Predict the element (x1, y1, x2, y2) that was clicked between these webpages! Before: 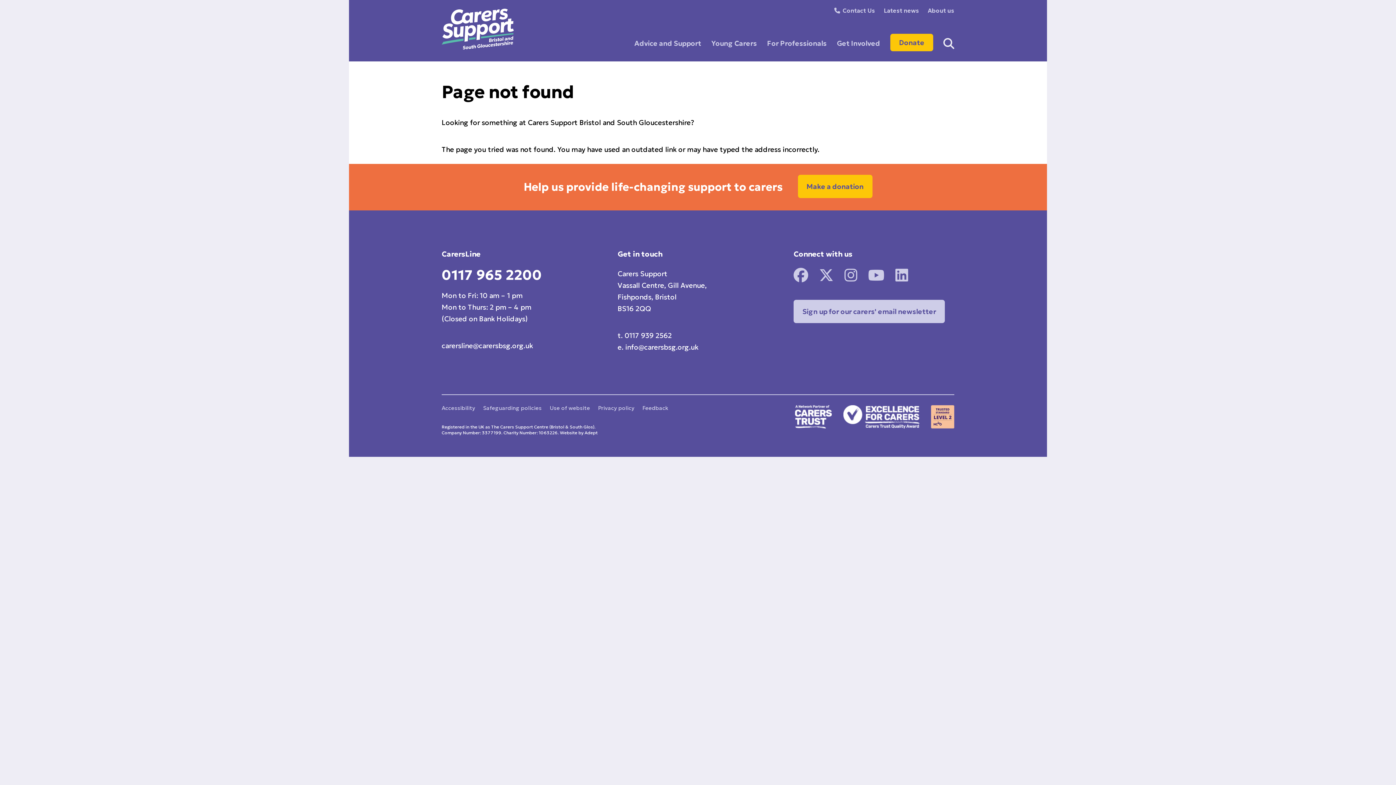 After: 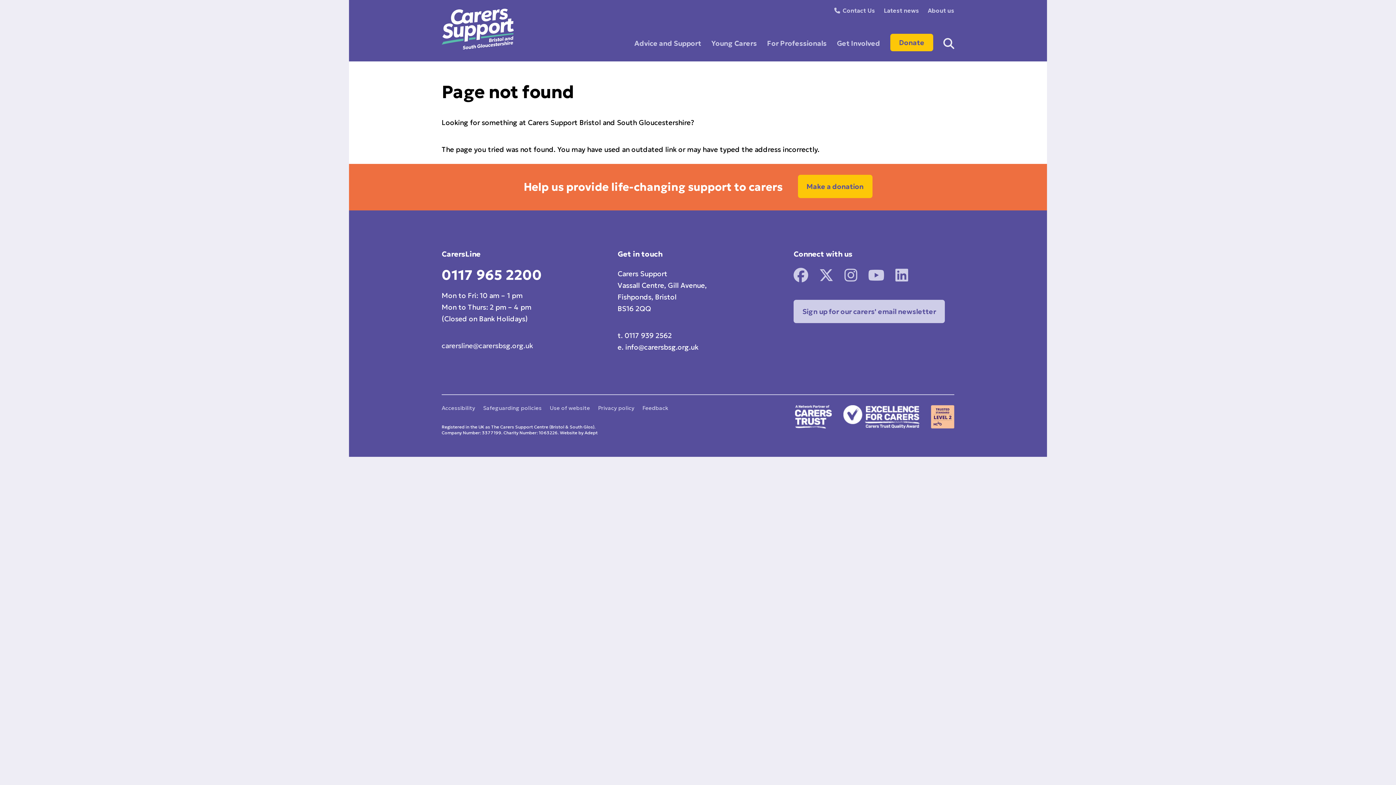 Action: bbox: (441, 341, 533, 350) label: carersline@carersbsg.org.uk